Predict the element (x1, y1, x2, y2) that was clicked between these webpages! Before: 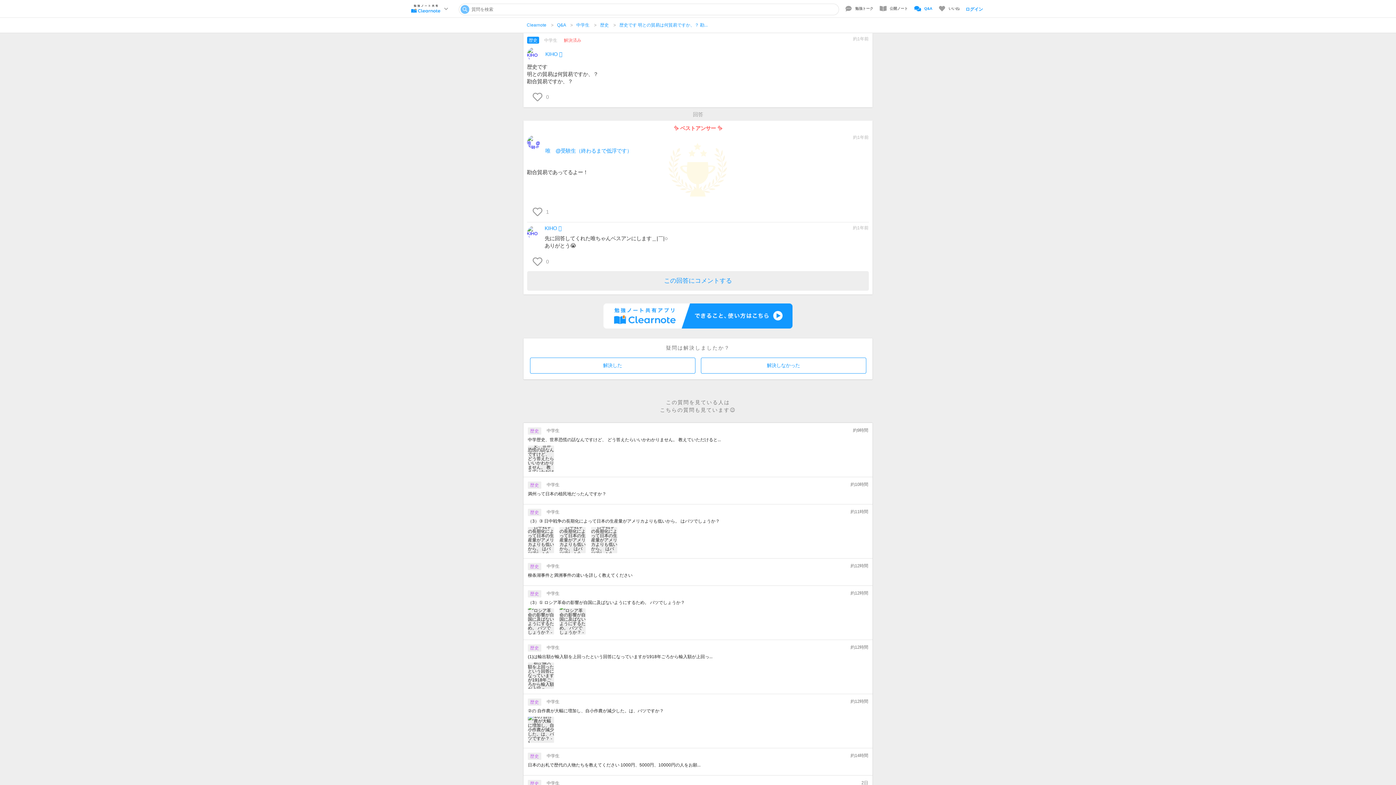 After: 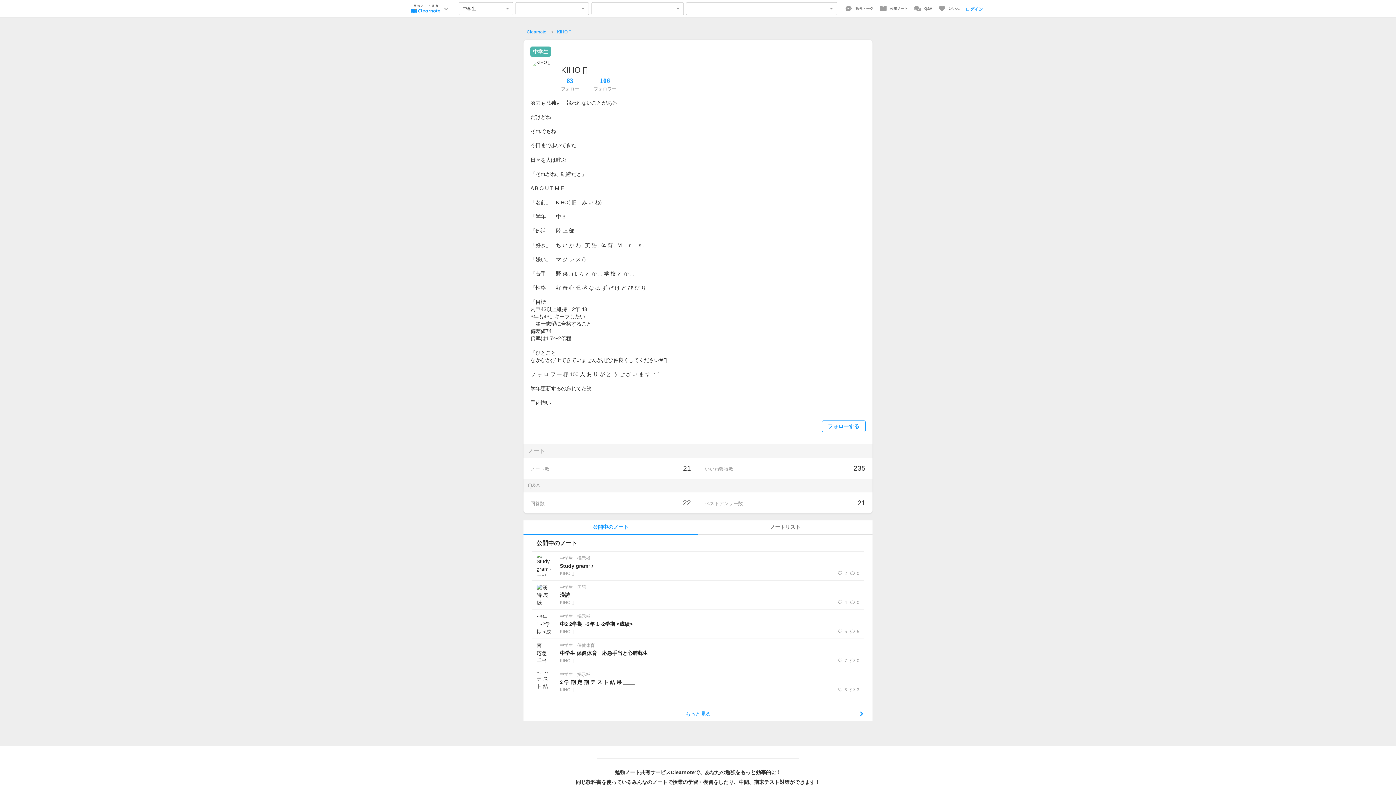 Action: label: KIHO 🪼 bbox: (541, 47, 562, 61)